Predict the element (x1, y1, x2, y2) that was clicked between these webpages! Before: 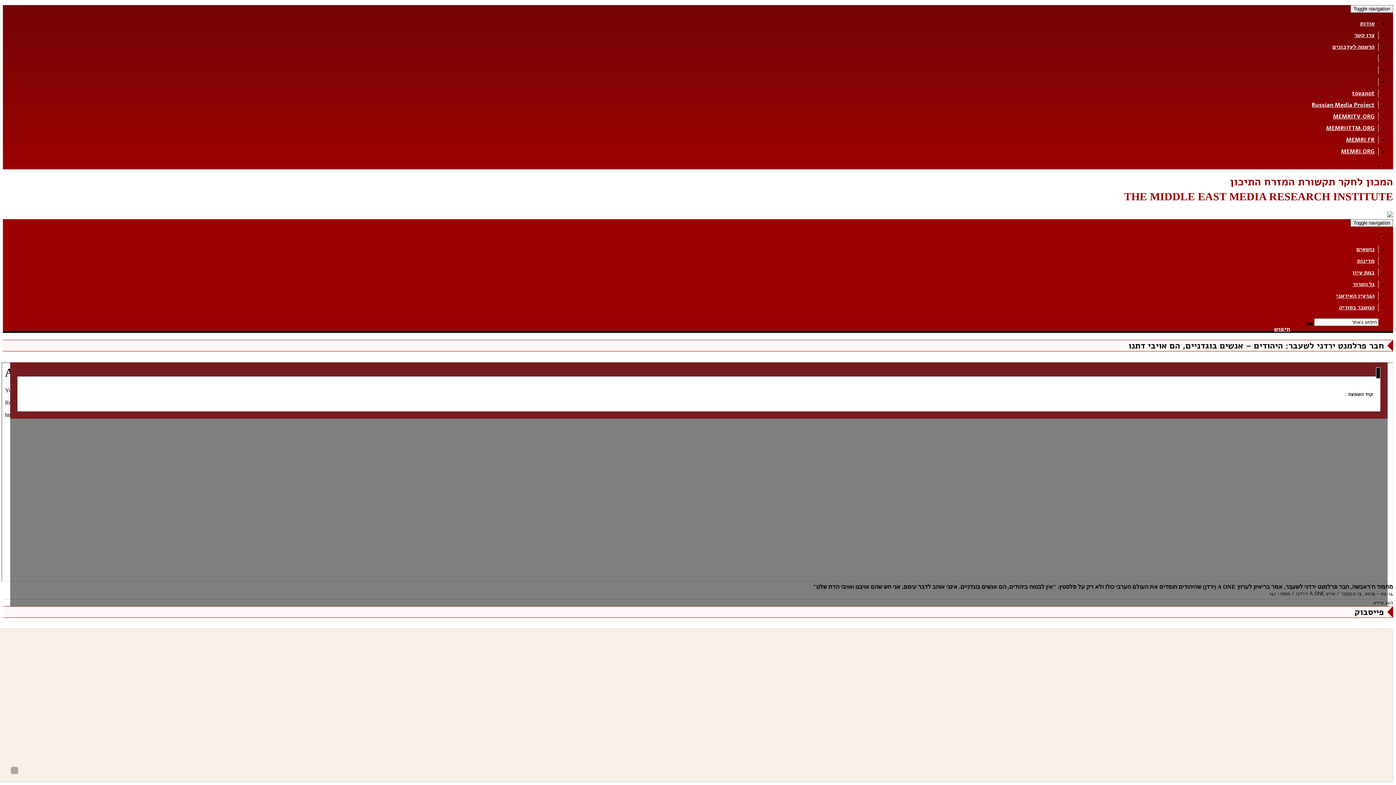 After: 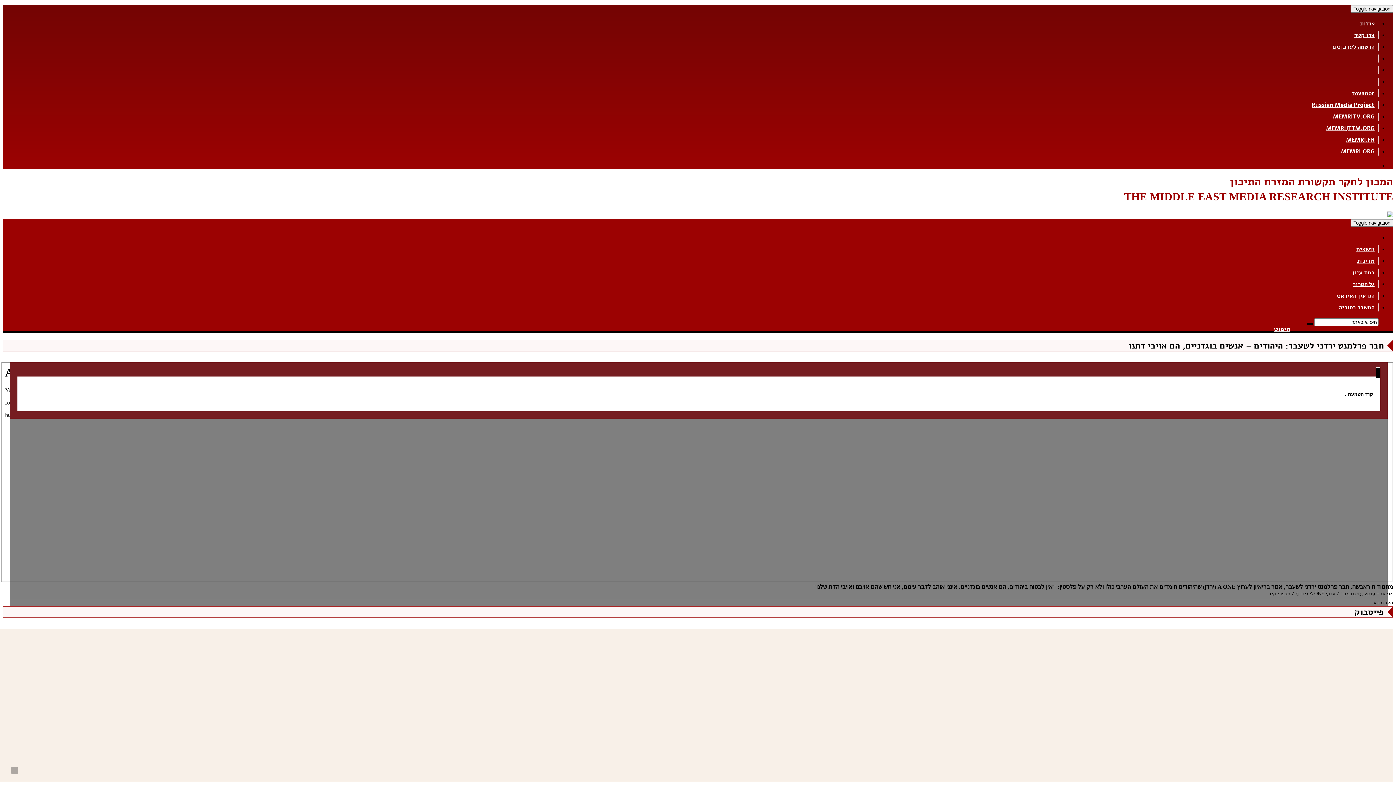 Action: label: MEMRI.FR bbox: (1342, 136, 1378, 144)